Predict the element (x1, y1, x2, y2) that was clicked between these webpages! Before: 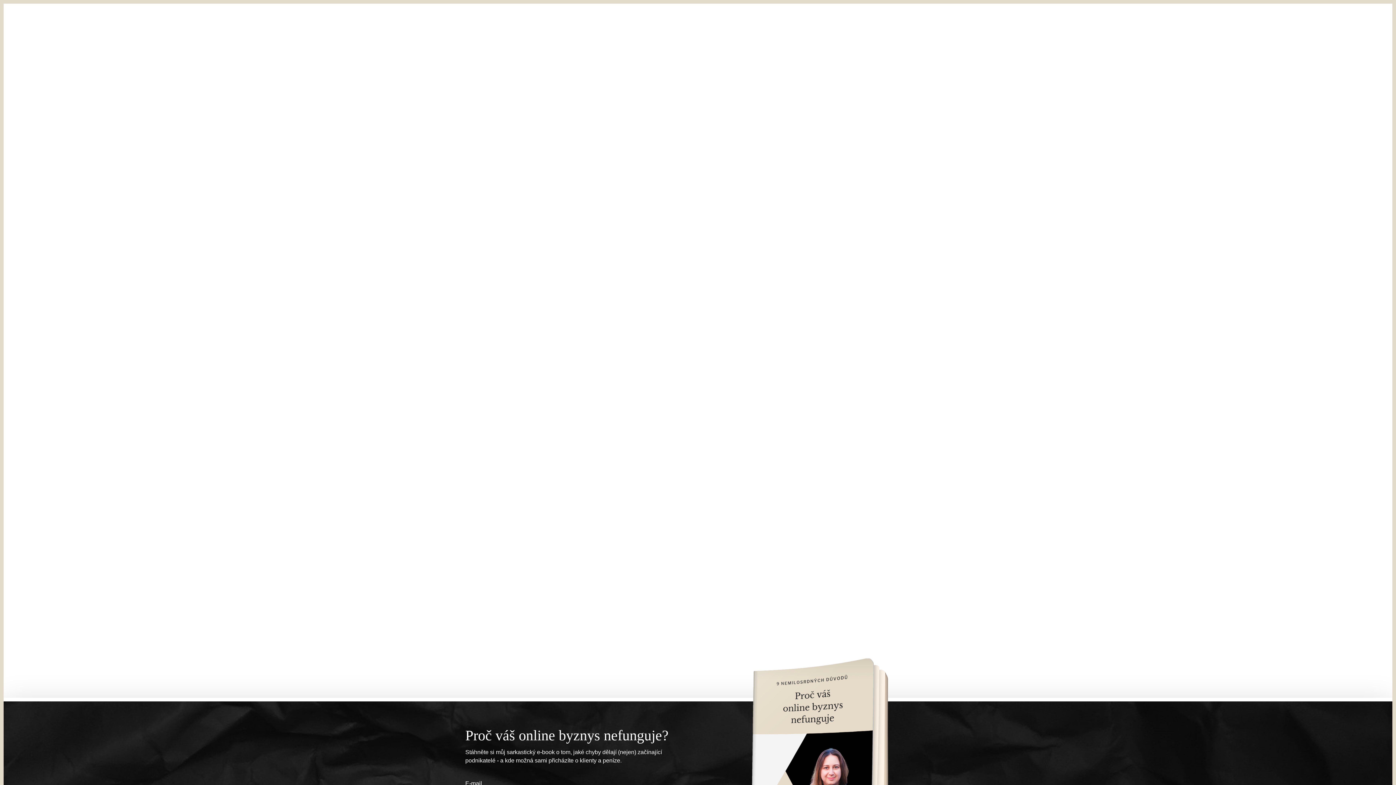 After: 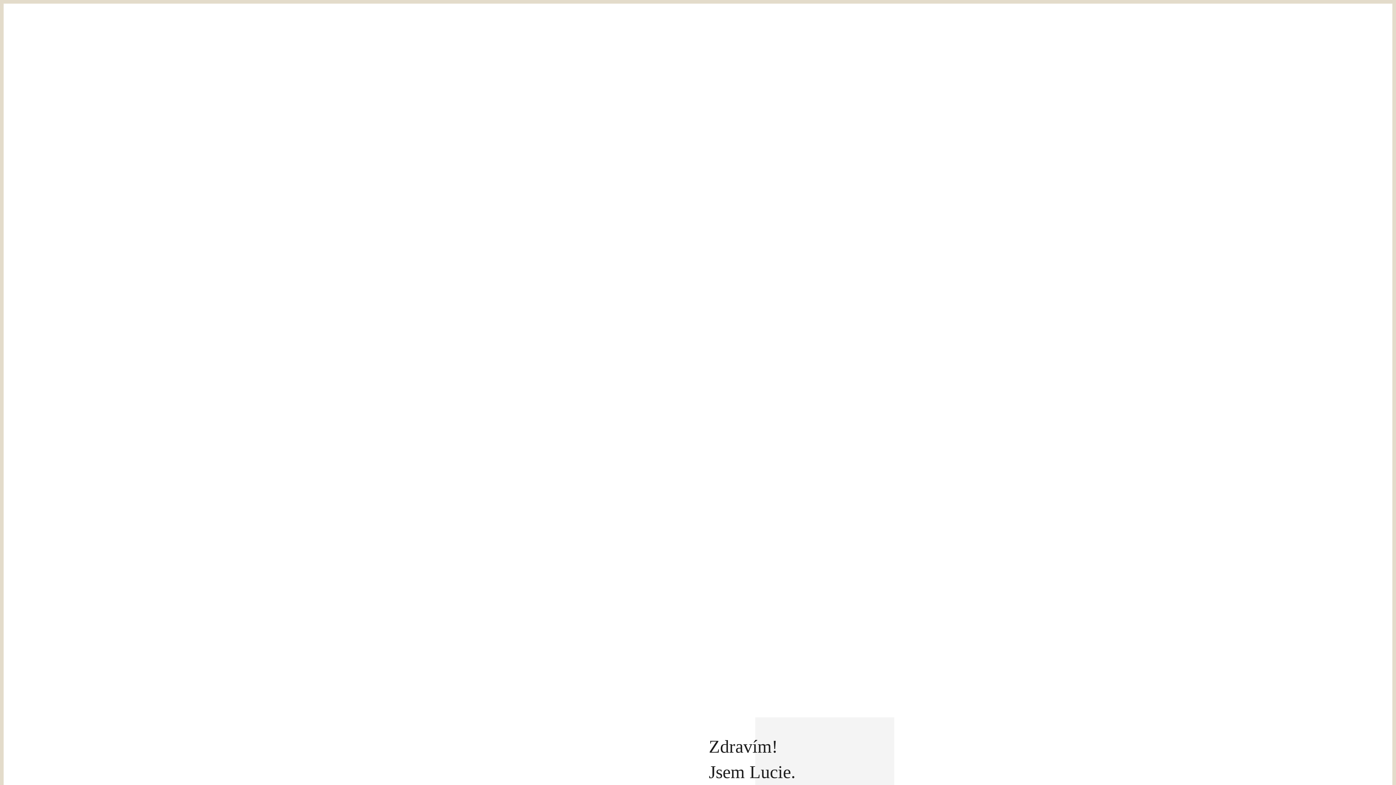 Action: bbox: (441, 52, 458, 60) label: HOME